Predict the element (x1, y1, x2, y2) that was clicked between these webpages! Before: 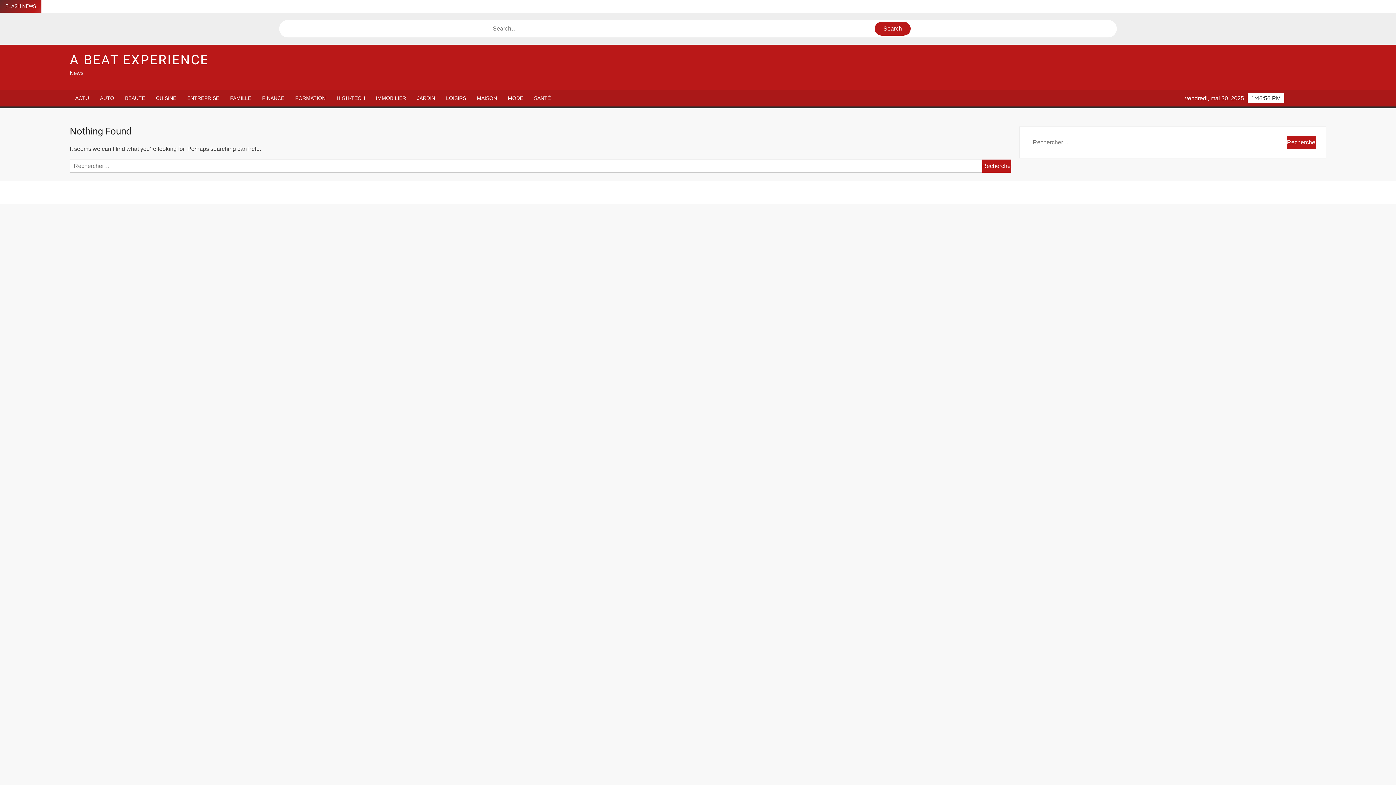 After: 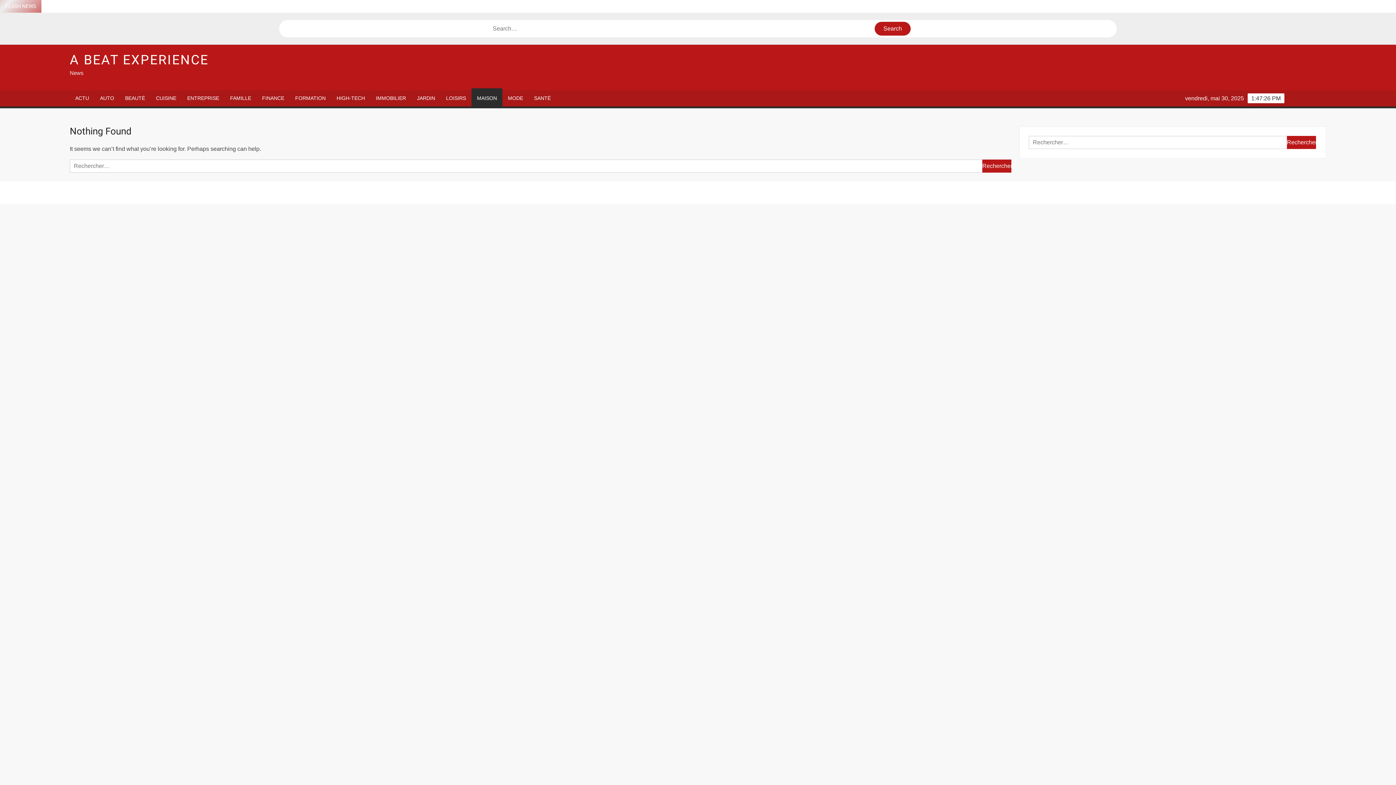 Action: bbox: (471, 90, 502, 106) label: MAISON